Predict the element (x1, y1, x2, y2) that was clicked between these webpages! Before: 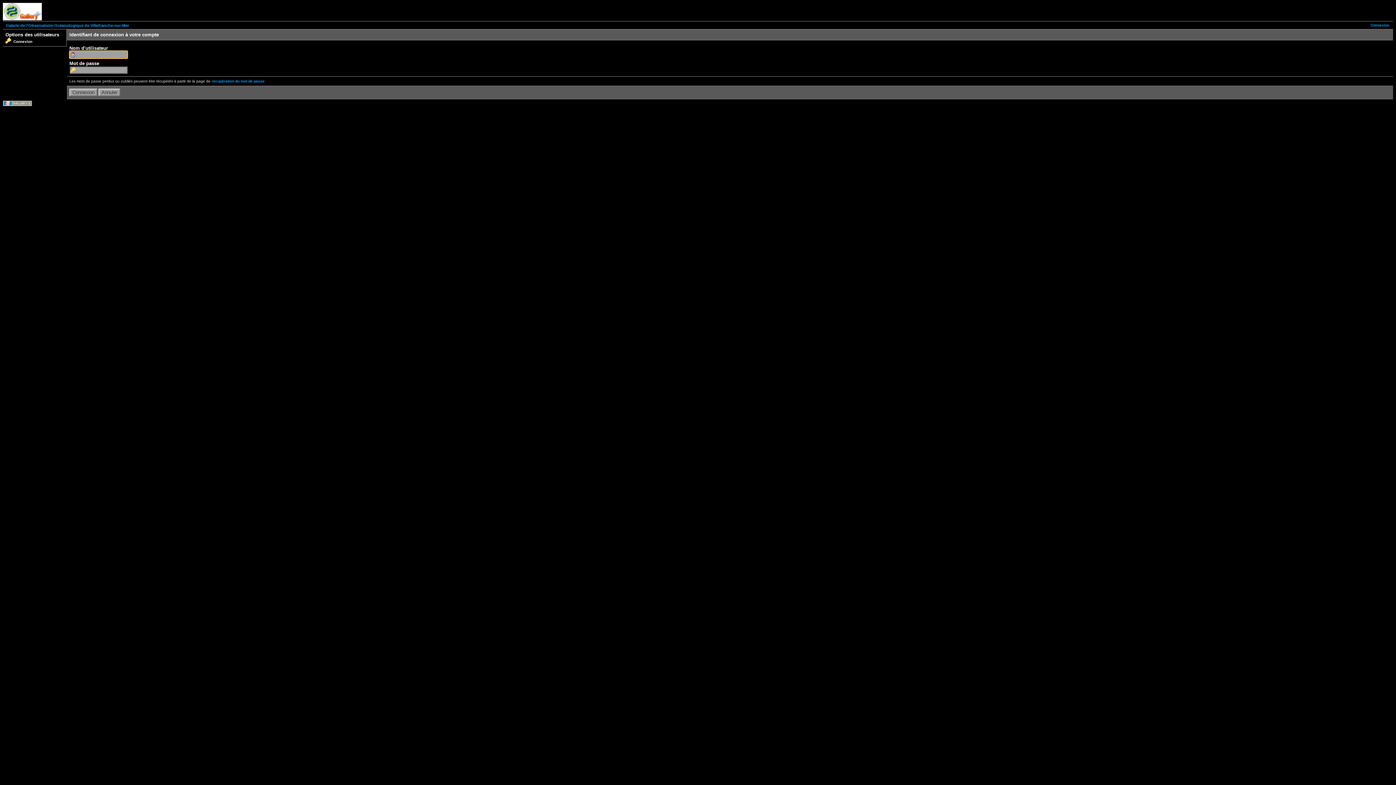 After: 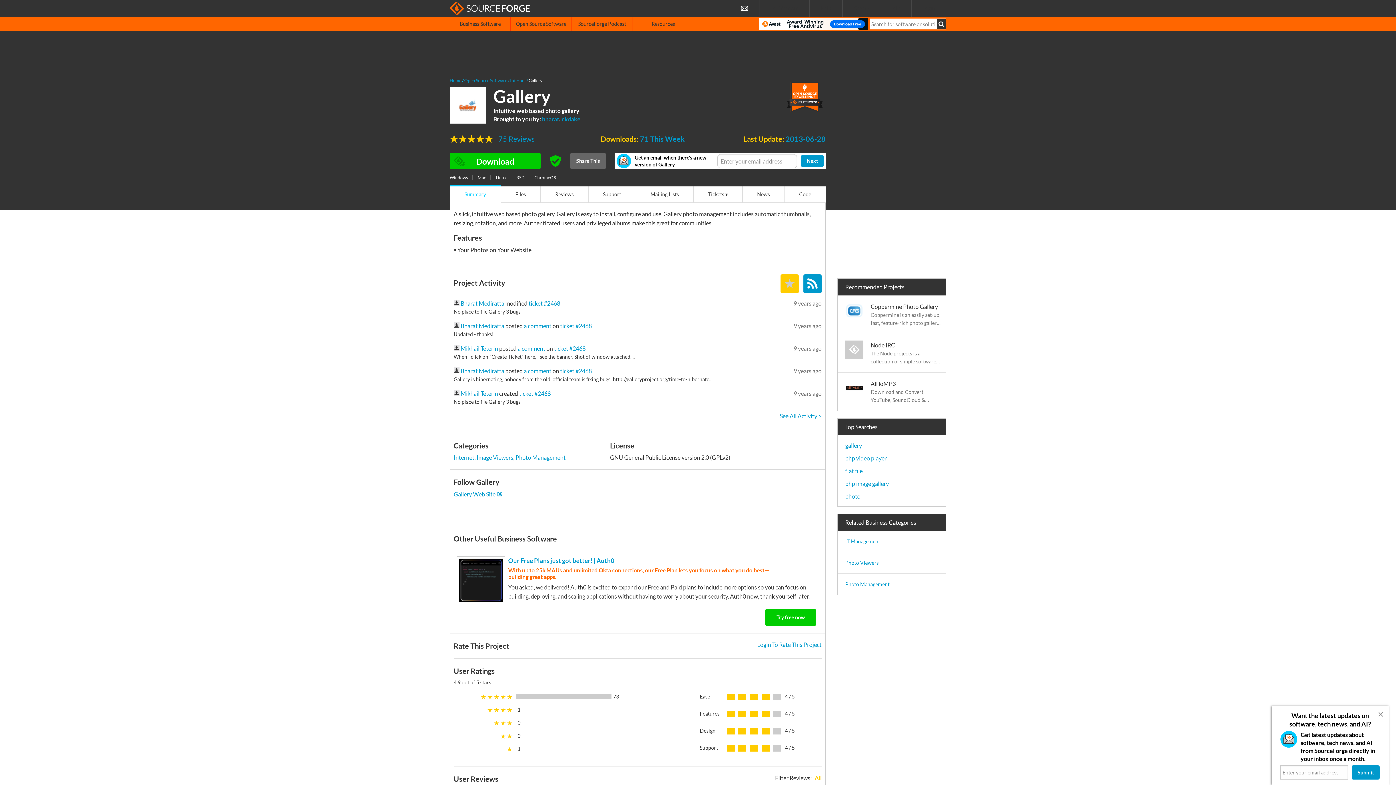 Action: bbox: (2, 102, 32, 106)